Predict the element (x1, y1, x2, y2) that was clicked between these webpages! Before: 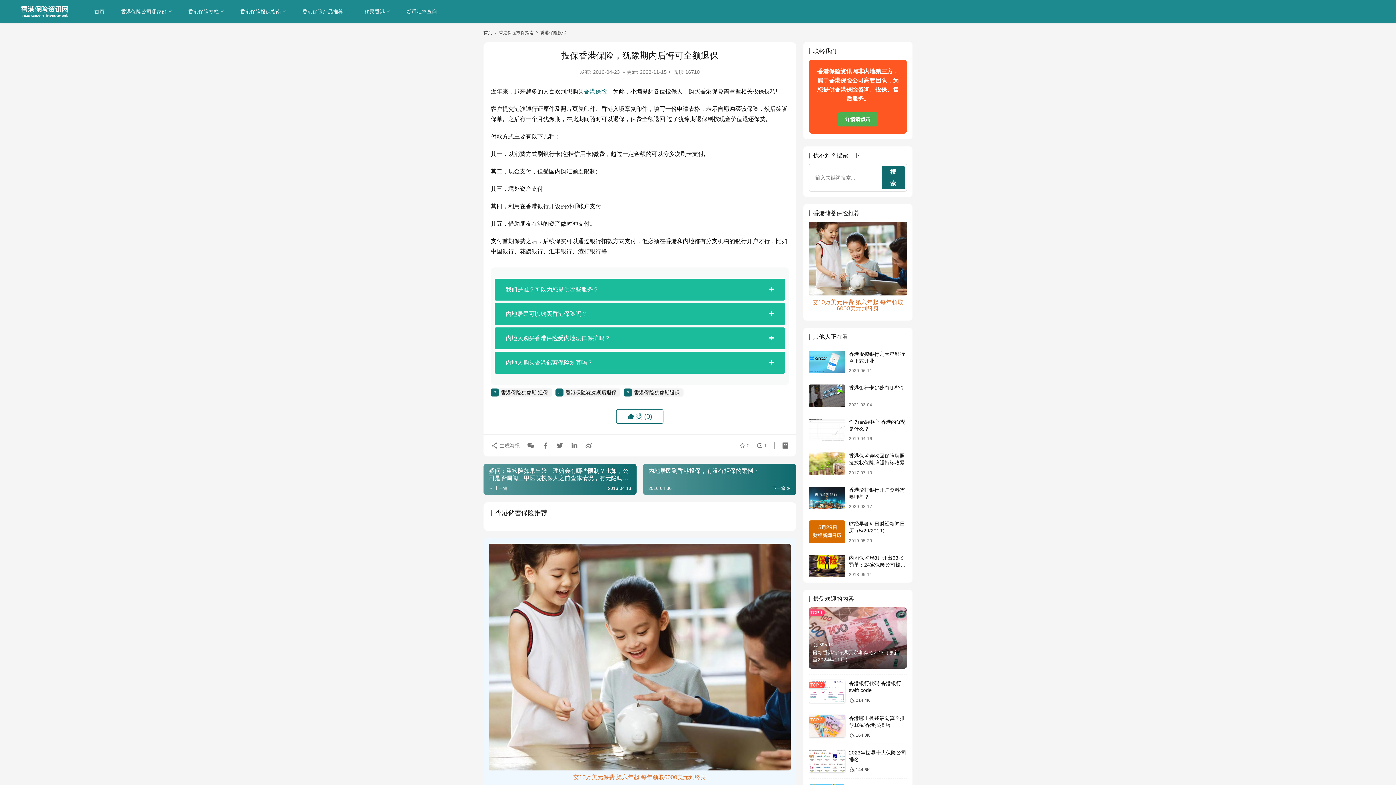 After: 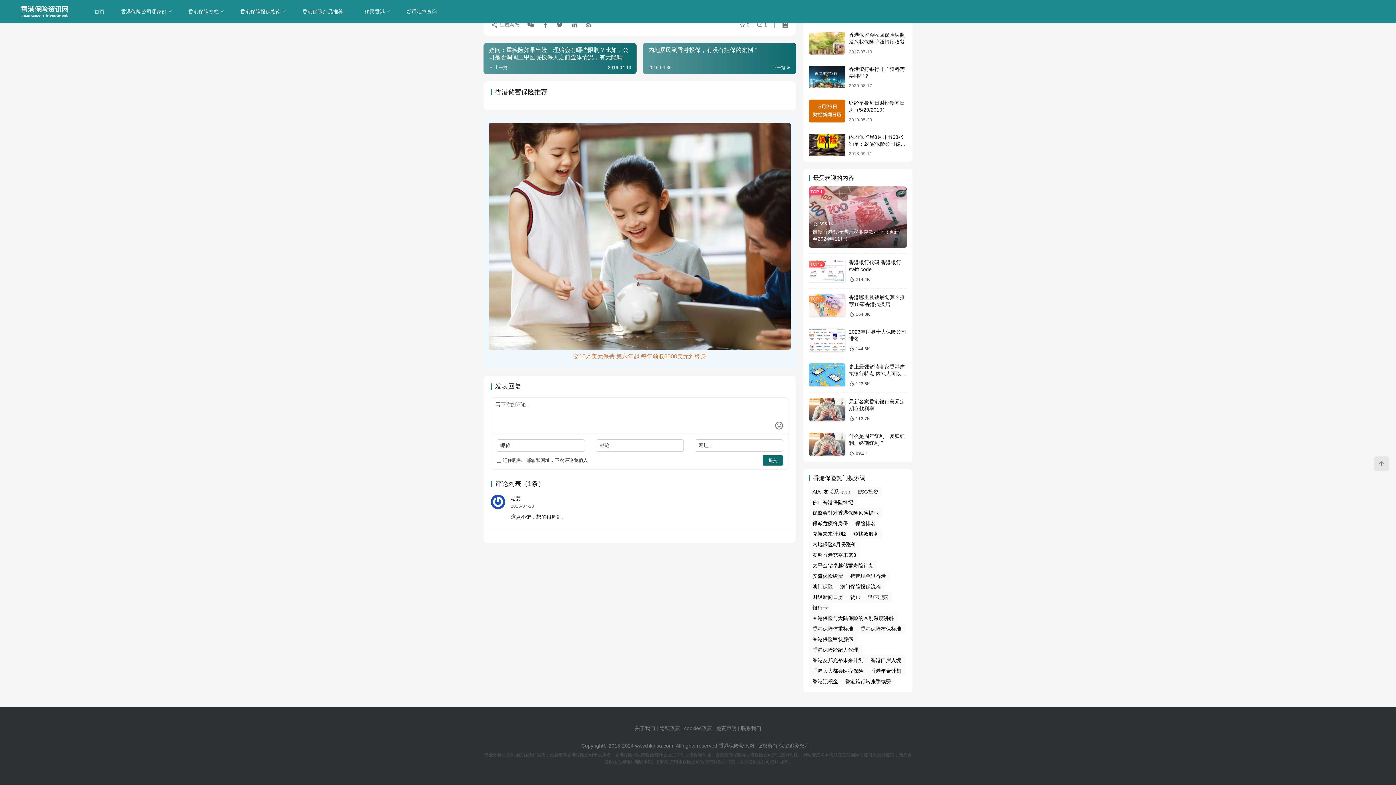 Action: label:  1 bbox: (754, 439, 767, 452)